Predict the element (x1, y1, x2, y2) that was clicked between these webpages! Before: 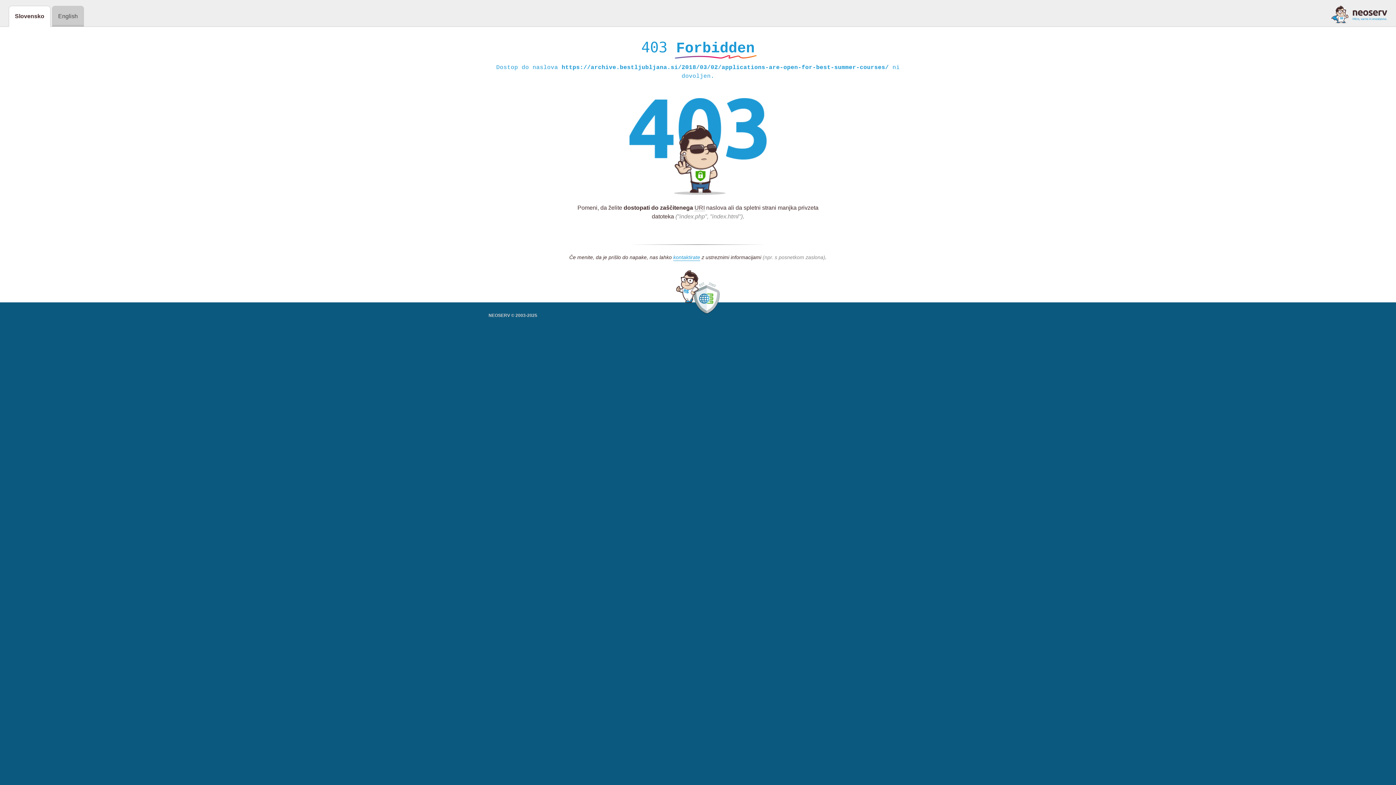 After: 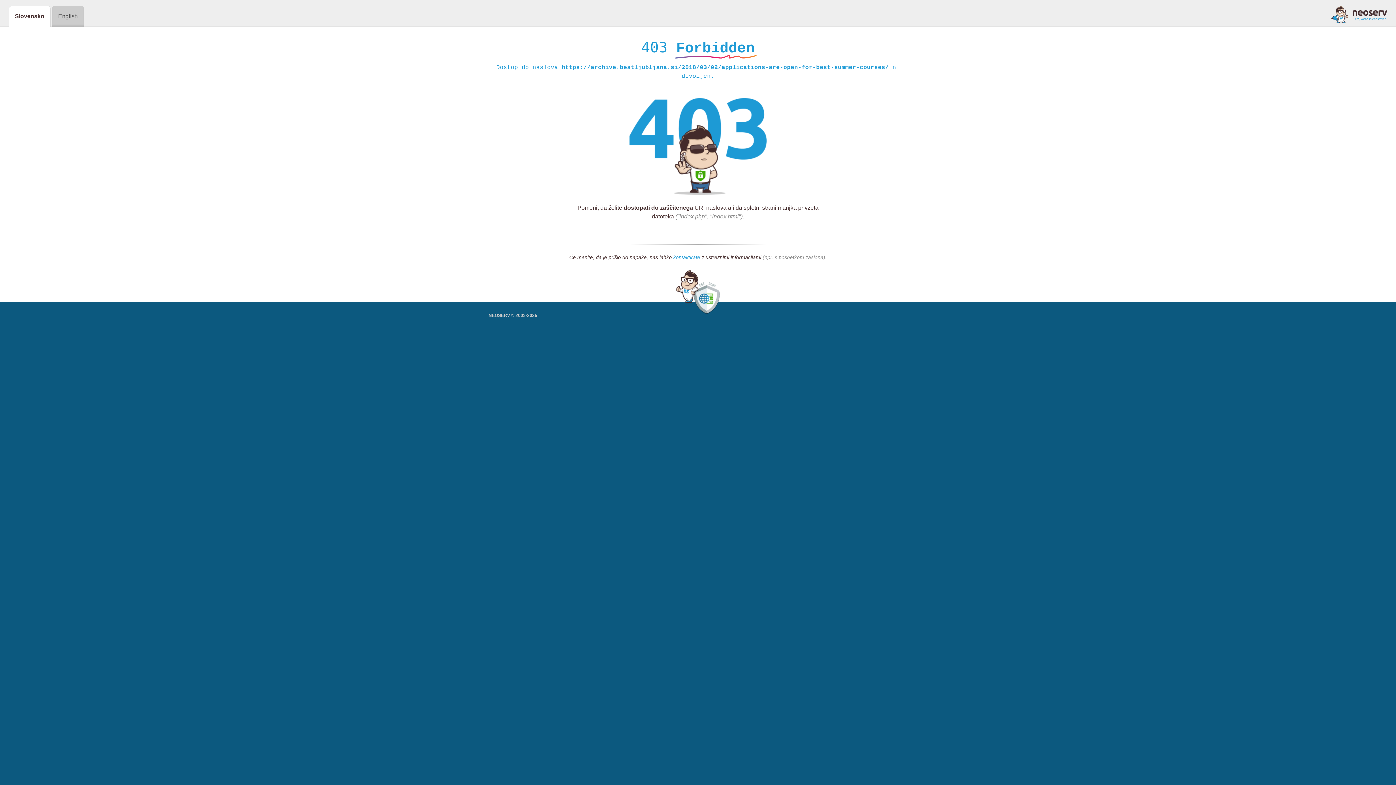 Action: bbox: (673, 254, 700, 261) label: kontaktirate